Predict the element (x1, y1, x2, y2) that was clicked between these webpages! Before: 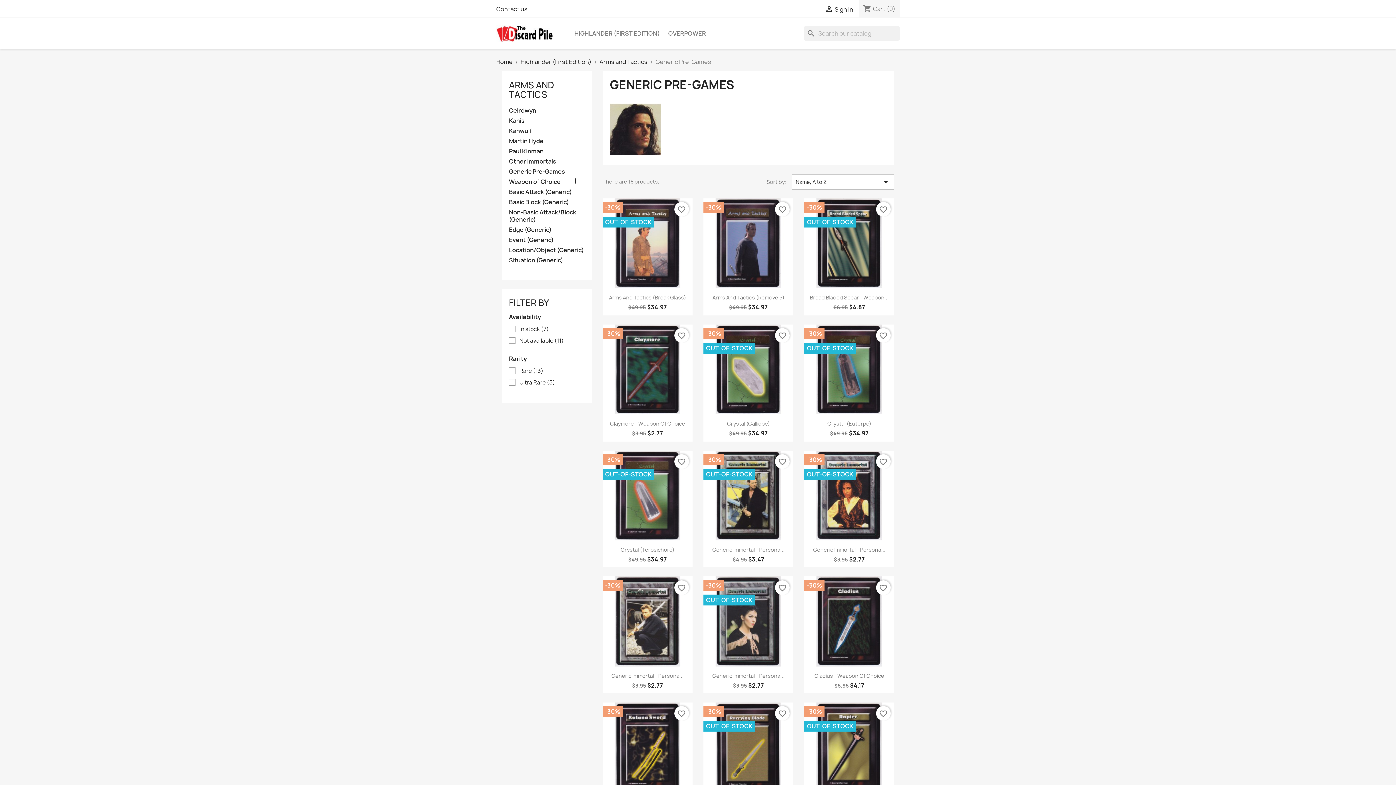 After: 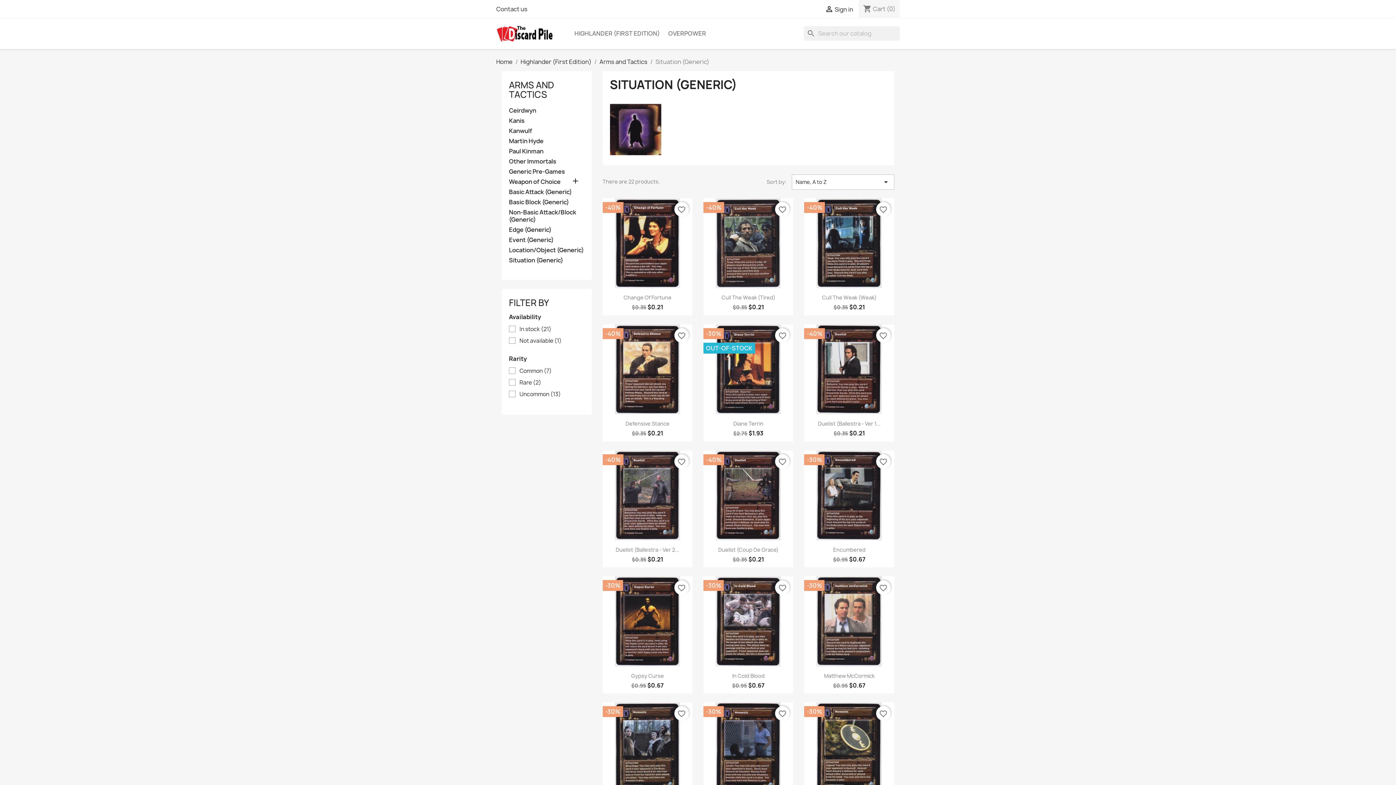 Action: label: Situation (Generic) bbox: (509, 256, 584, 265)